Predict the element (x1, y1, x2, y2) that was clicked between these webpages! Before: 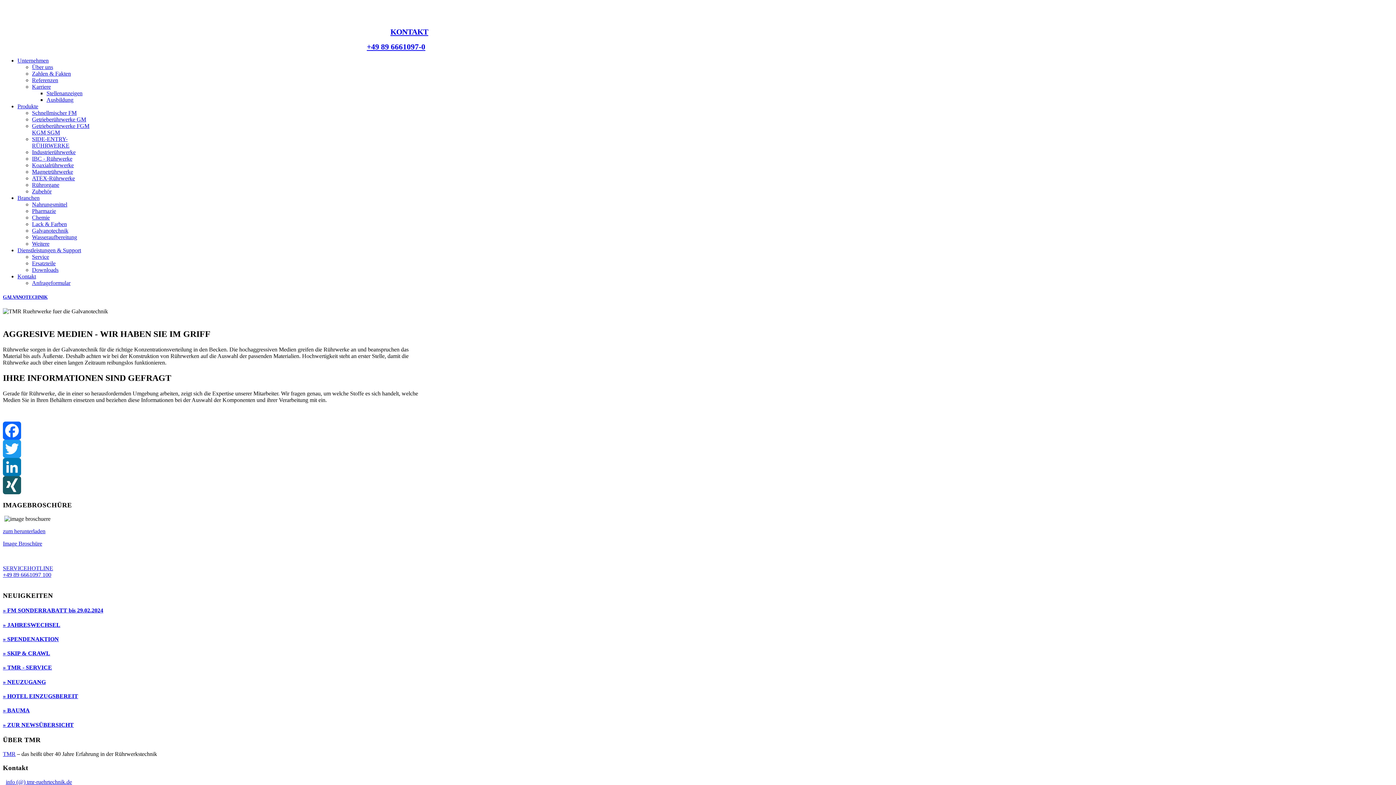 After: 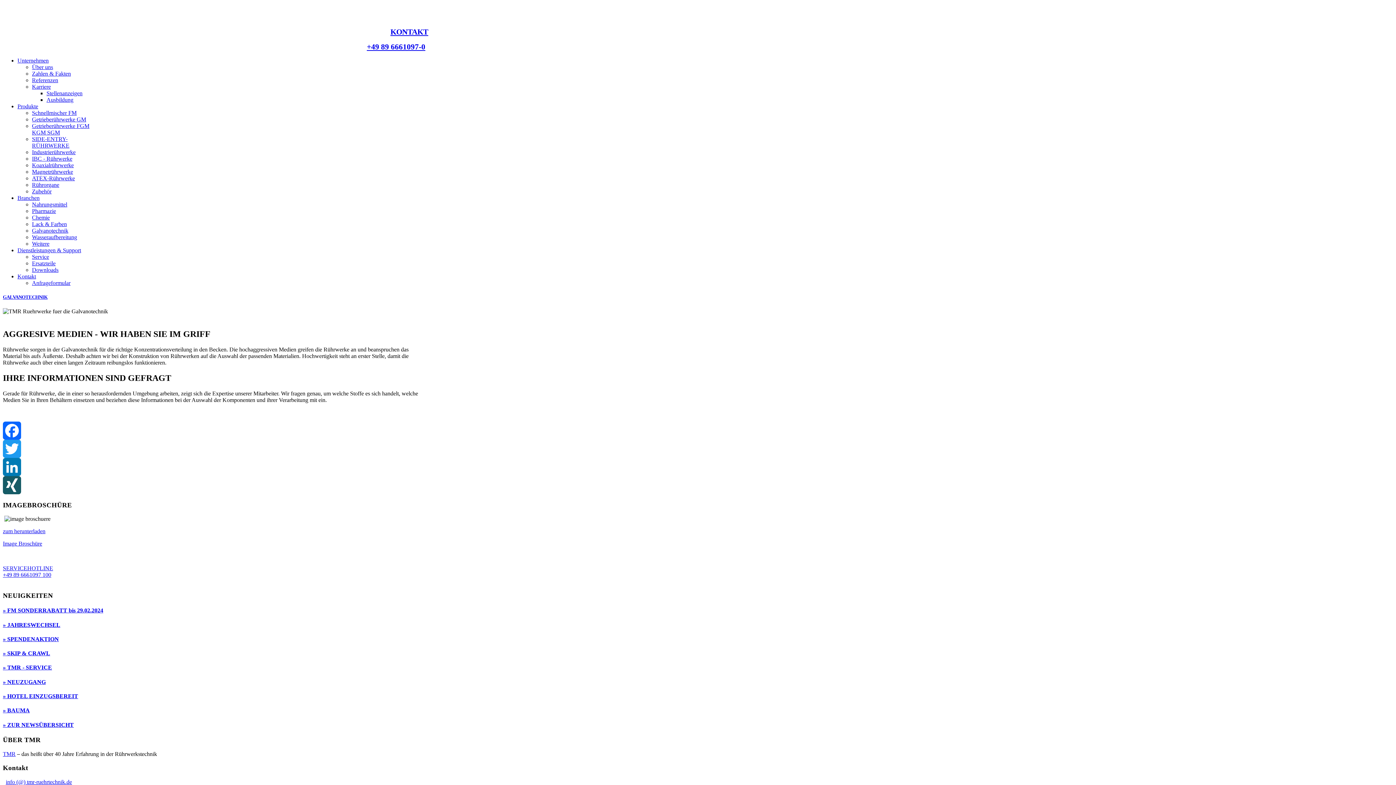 Action: label: GALVANOTECHNIK bbox: (2, 294, 47, 300)